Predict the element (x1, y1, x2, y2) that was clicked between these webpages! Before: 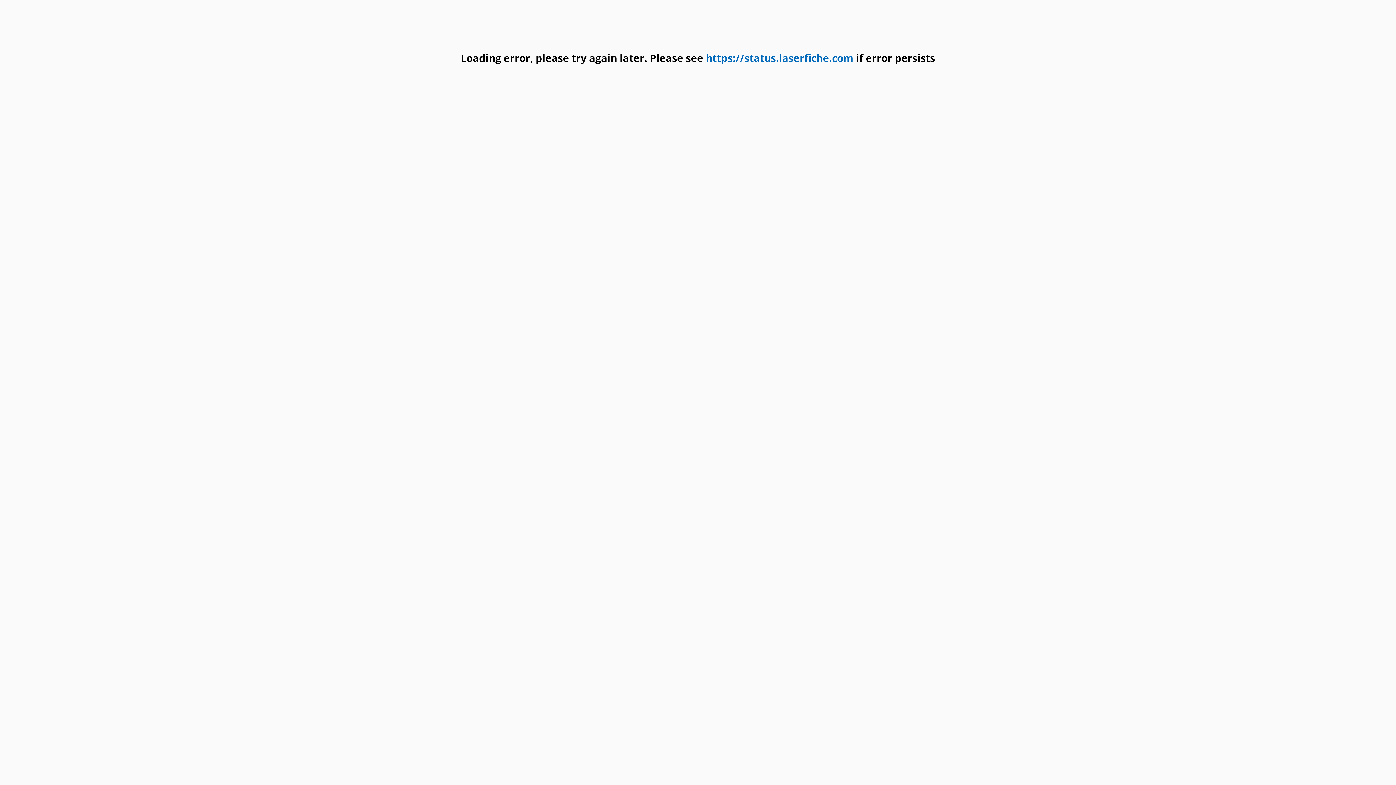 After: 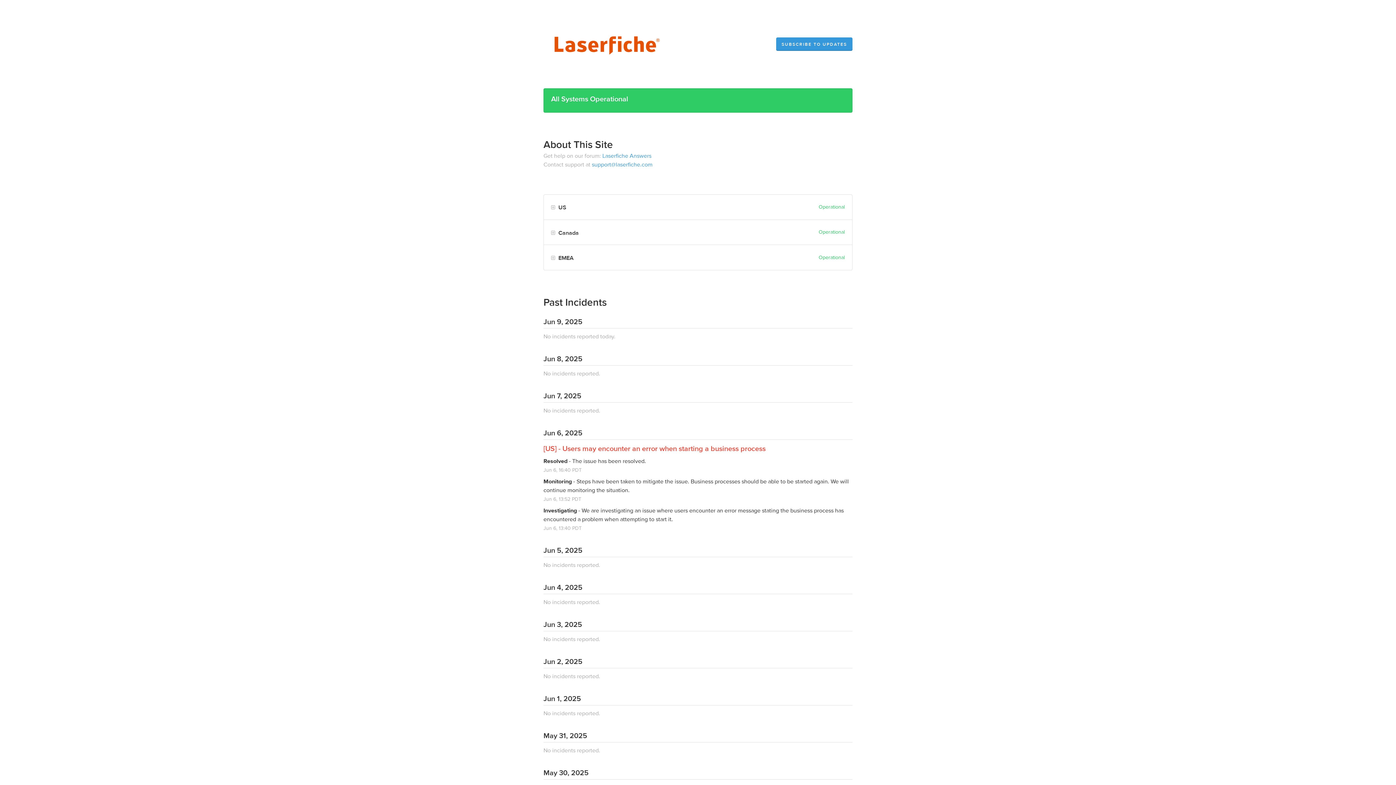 Action: bbox: (706, 50, 853, 64) label: https://status.laserfiche.com